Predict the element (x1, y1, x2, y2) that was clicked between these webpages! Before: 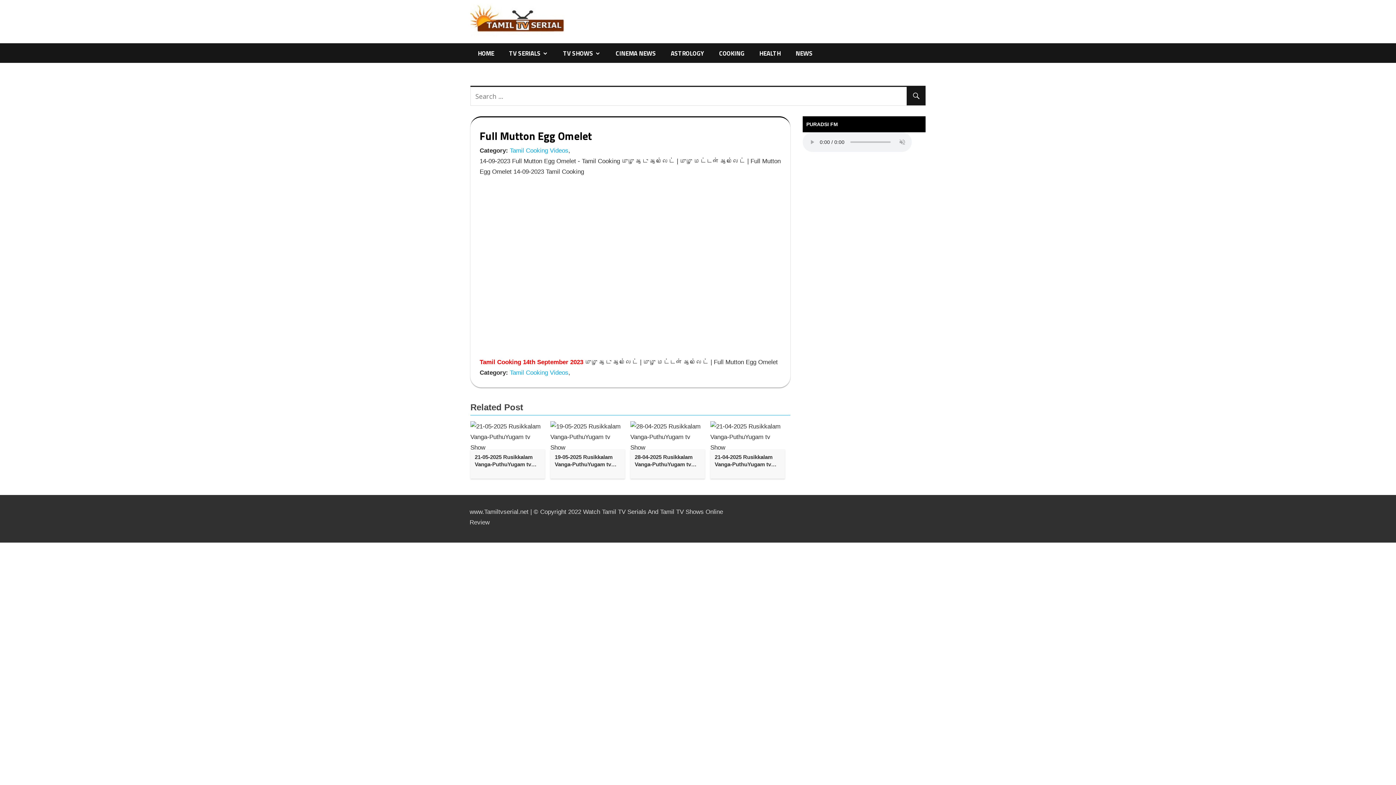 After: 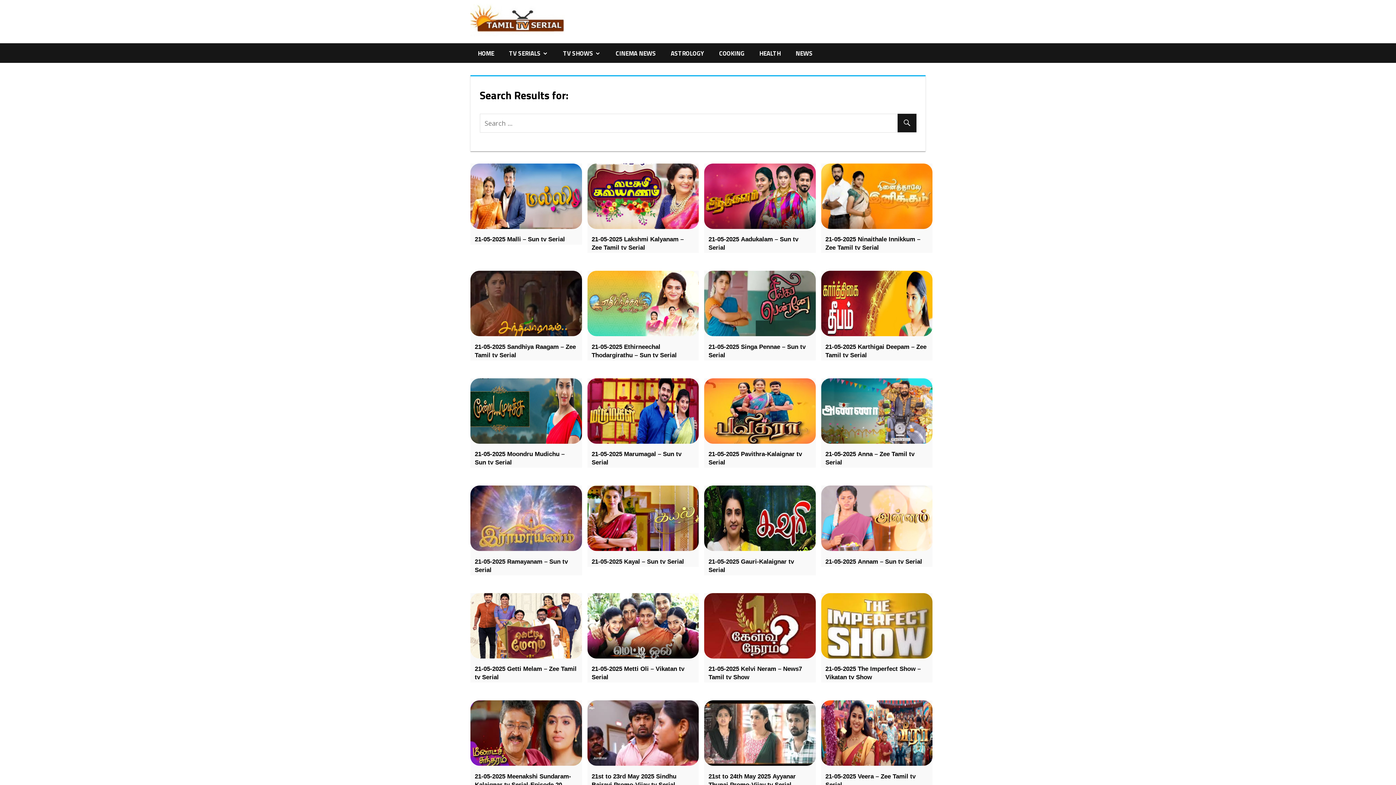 Action: bbox: (906, 87, 925, 105)